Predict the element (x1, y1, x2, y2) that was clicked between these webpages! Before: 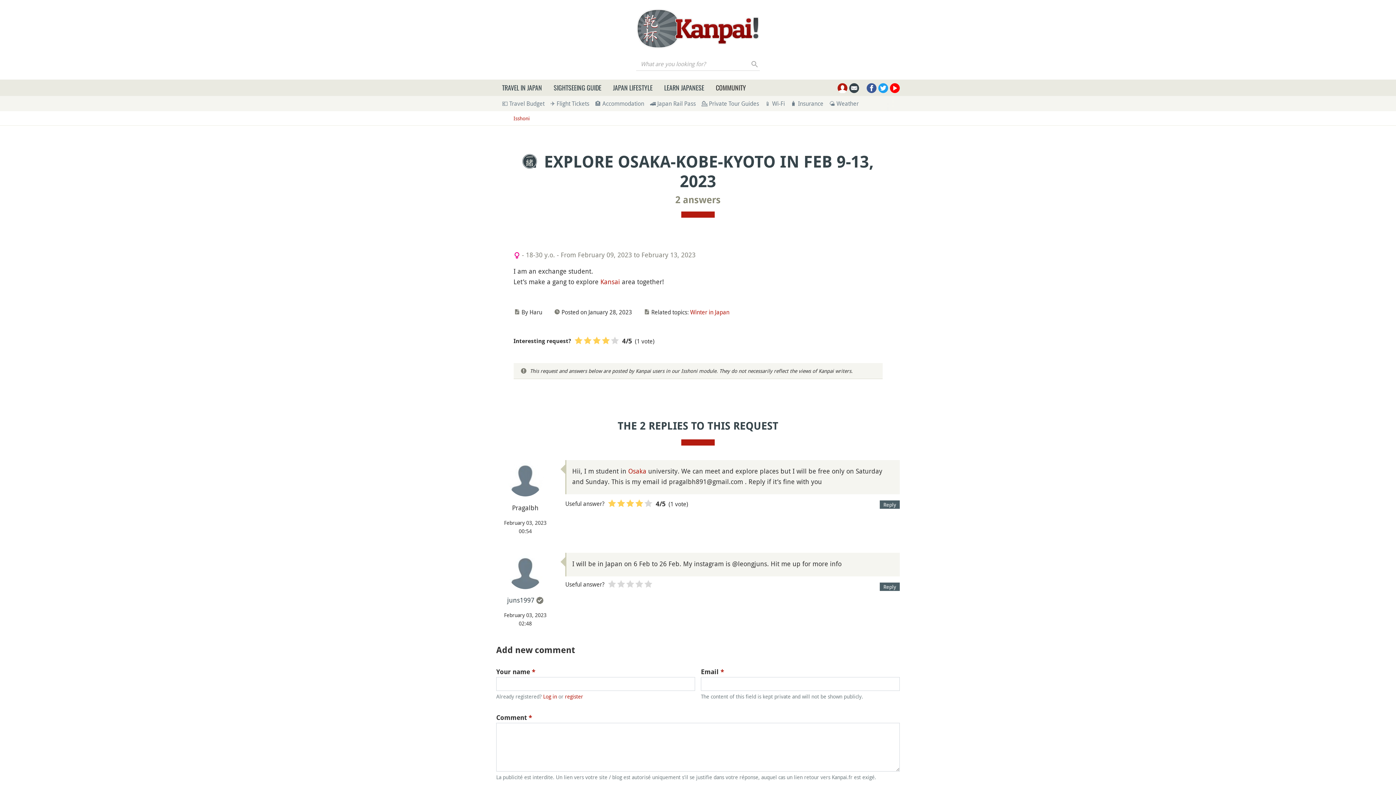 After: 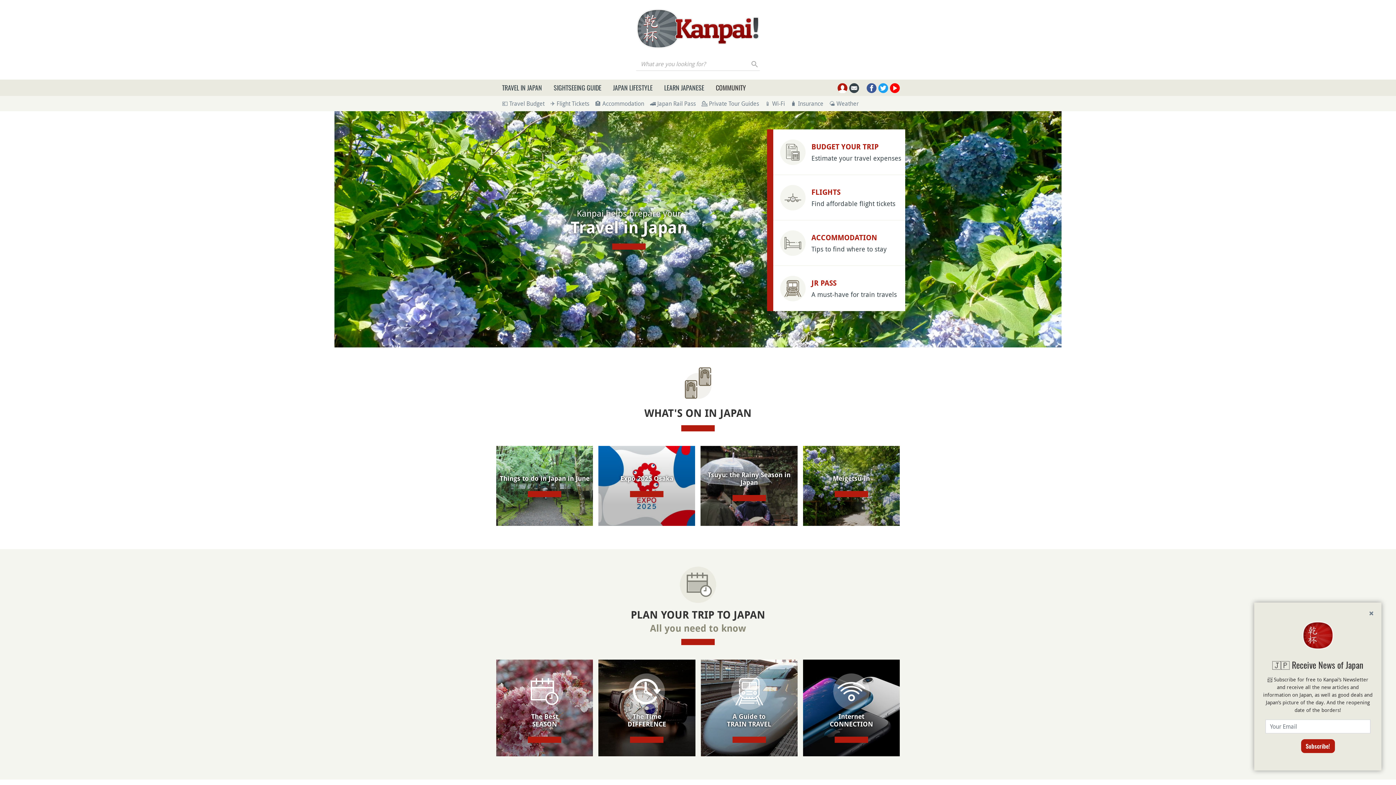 Action: bbox: (636, 8, 759, 48)